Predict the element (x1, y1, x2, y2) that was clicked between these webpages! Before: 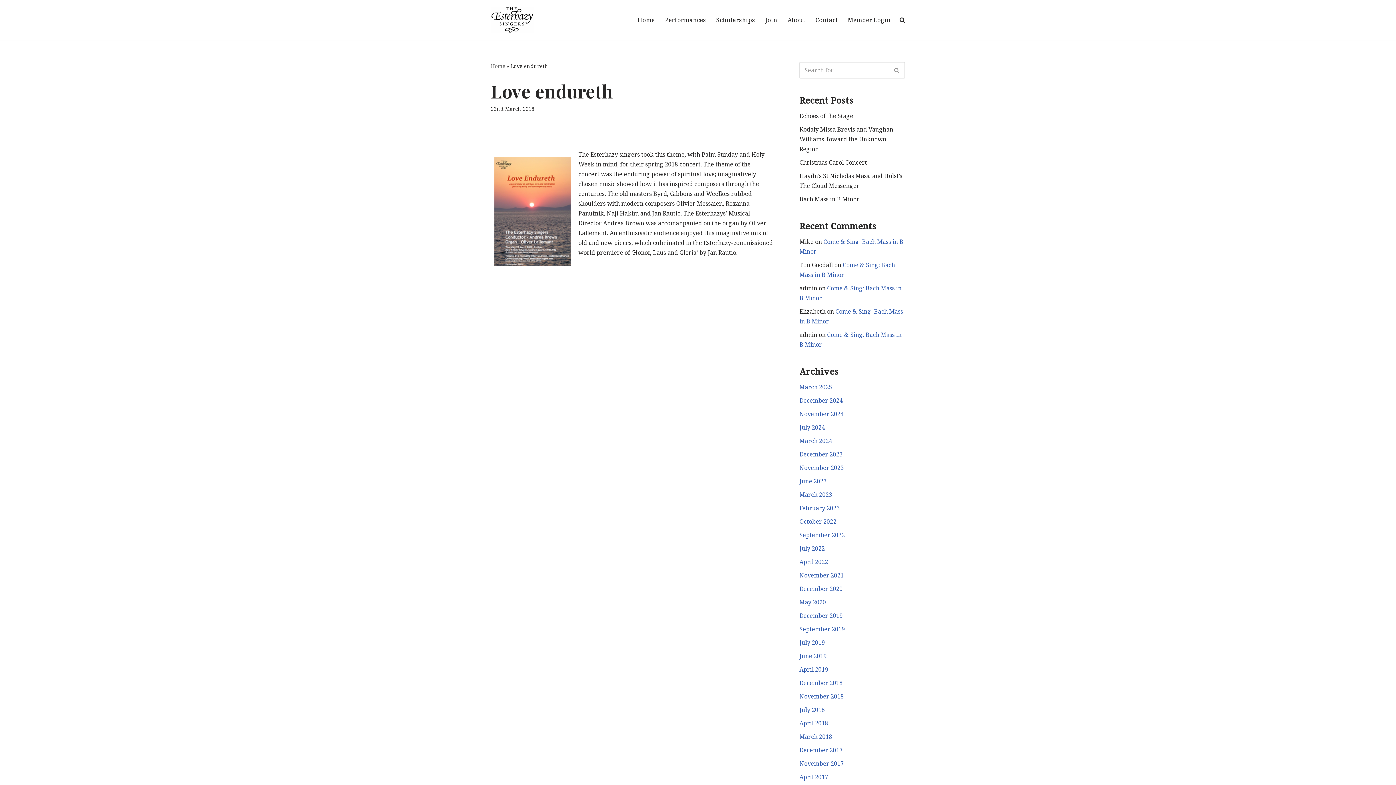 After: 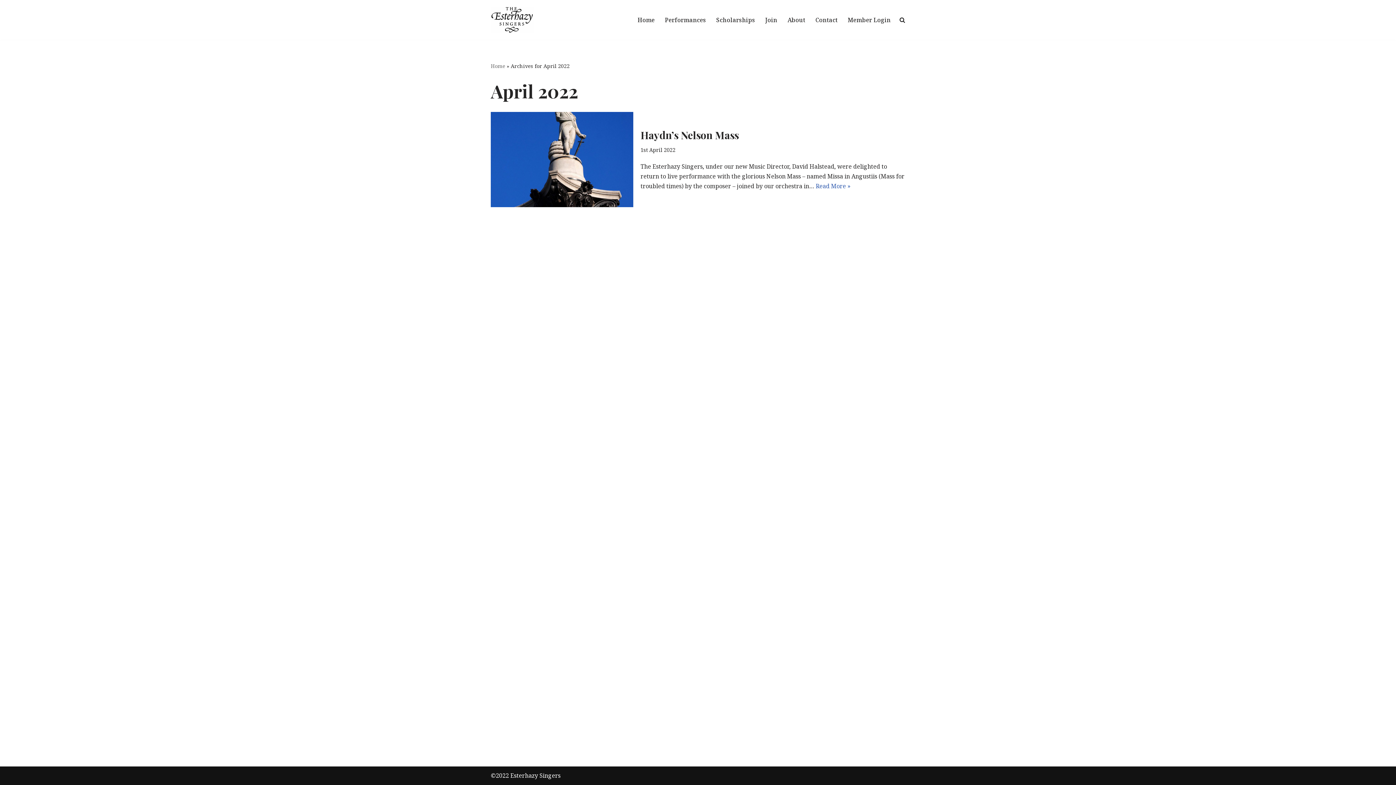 Action: label: April 2022 bbox: (799, 558, 828, 566)